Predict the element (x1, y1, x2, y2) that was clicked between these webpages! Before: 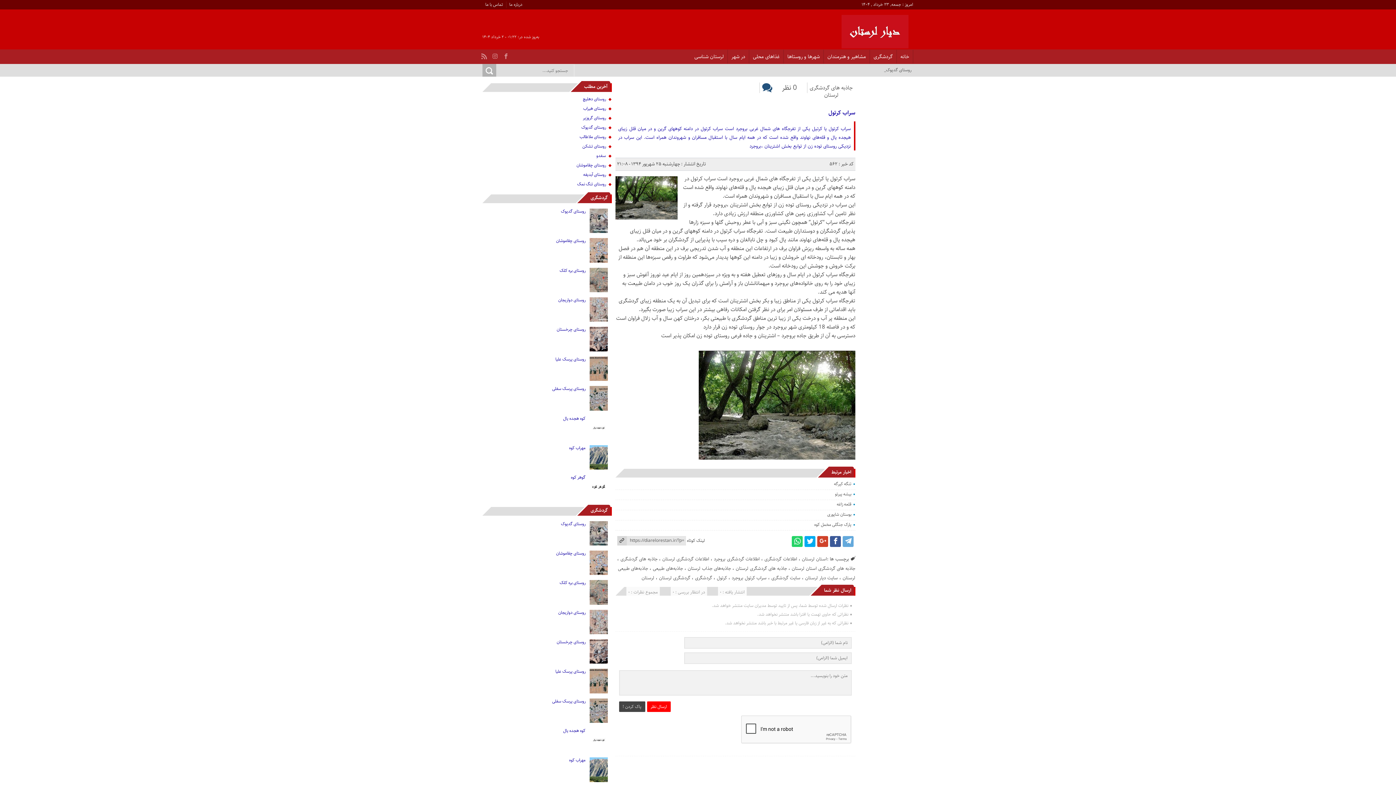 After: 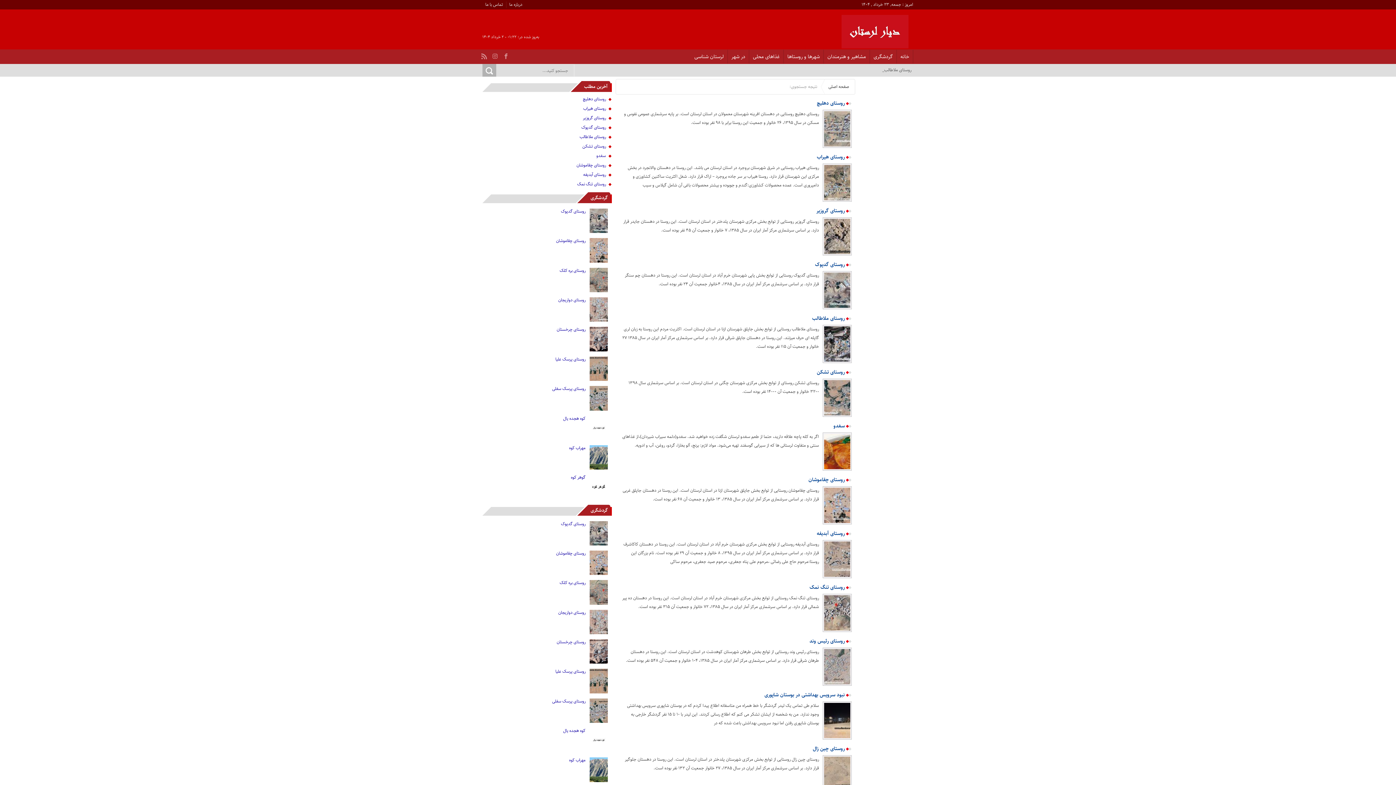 Action: bbox: (482, 64, 496, 77)